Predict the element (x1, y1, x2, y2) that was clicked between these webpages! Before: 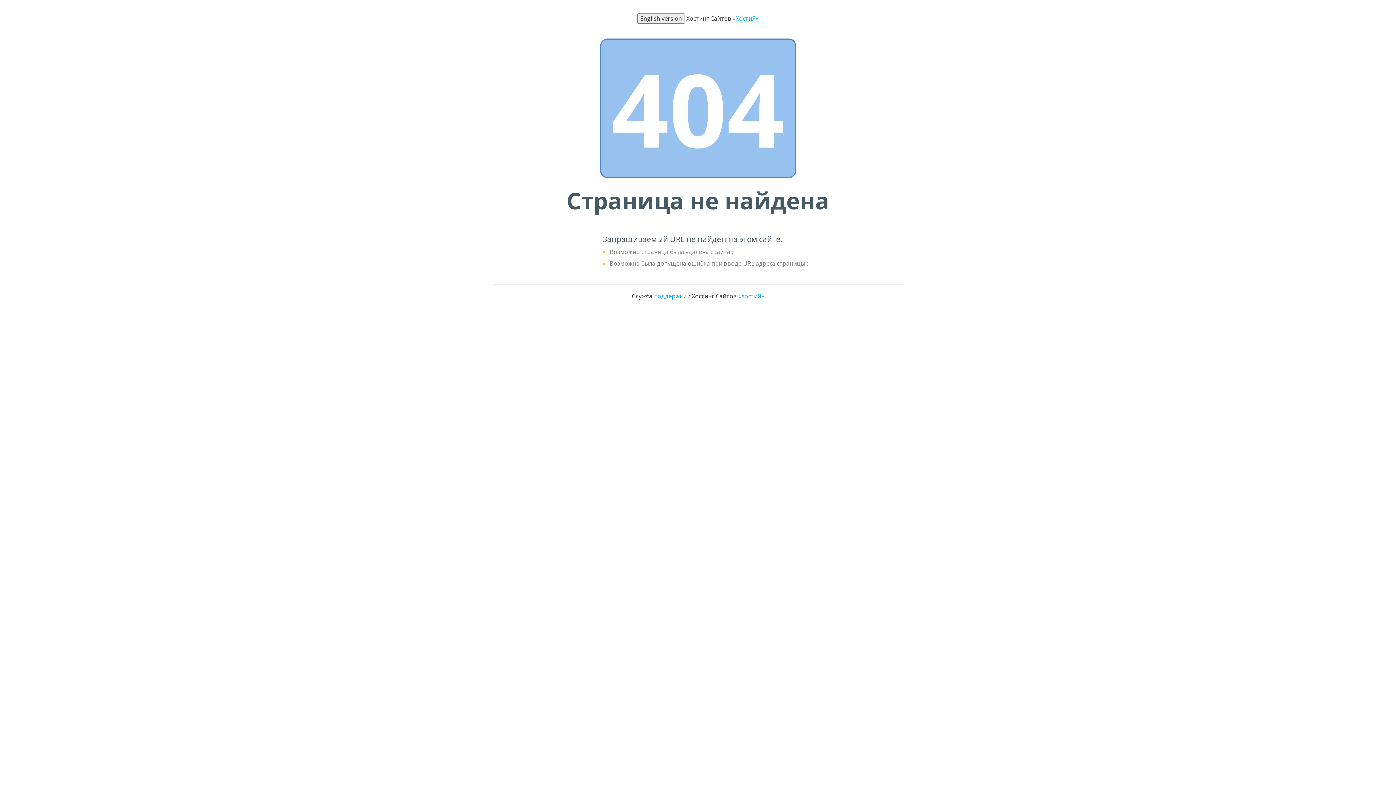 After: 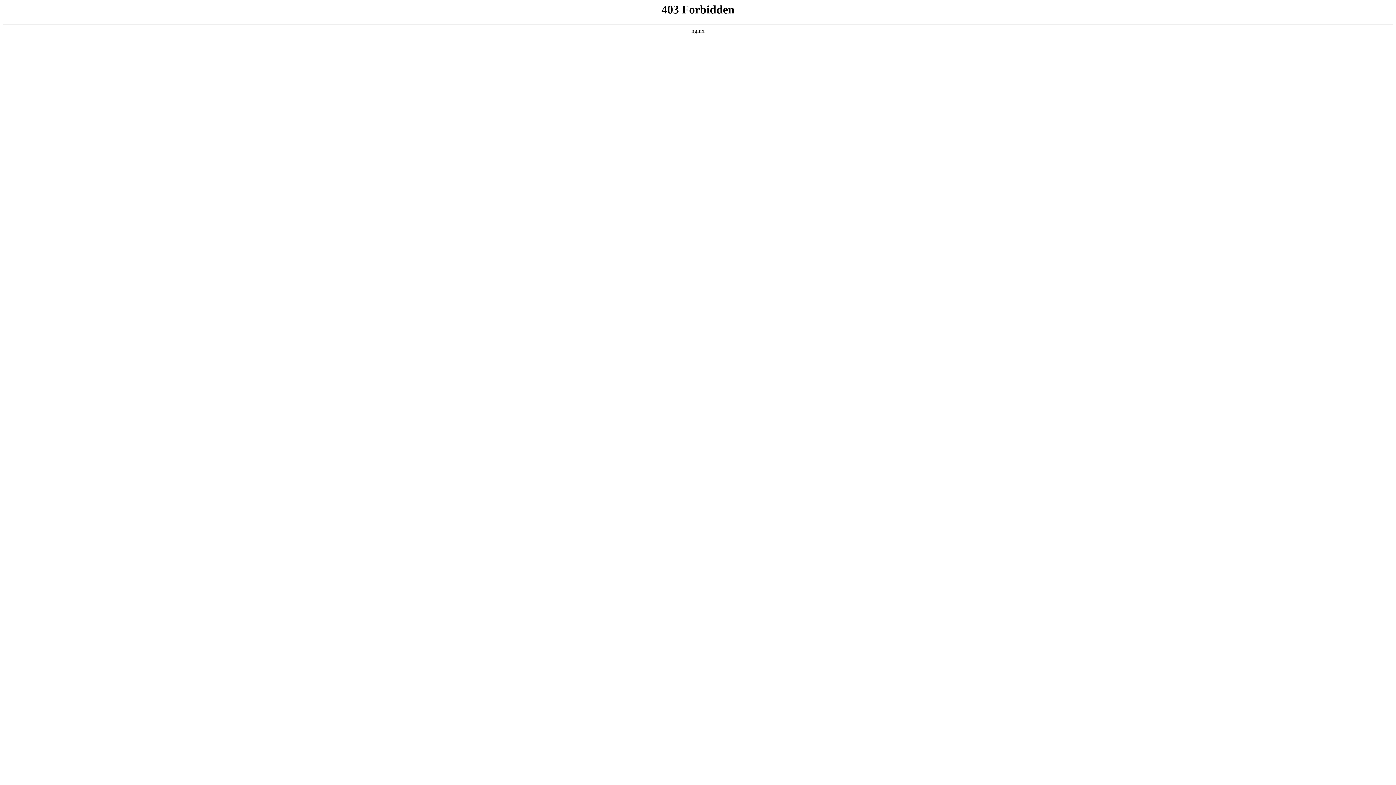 Action: bbox: (738, 292, 764, 300) label: «ХостиЯ»